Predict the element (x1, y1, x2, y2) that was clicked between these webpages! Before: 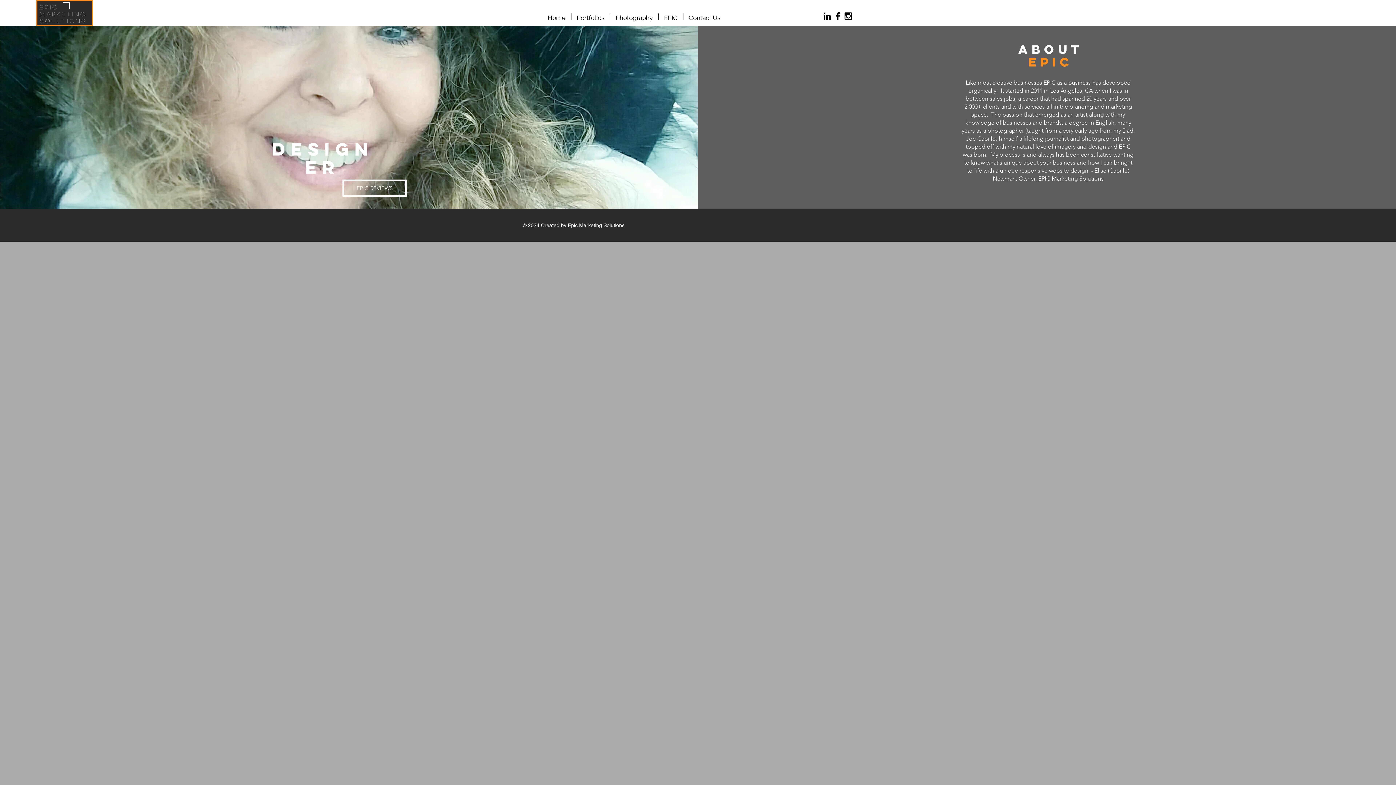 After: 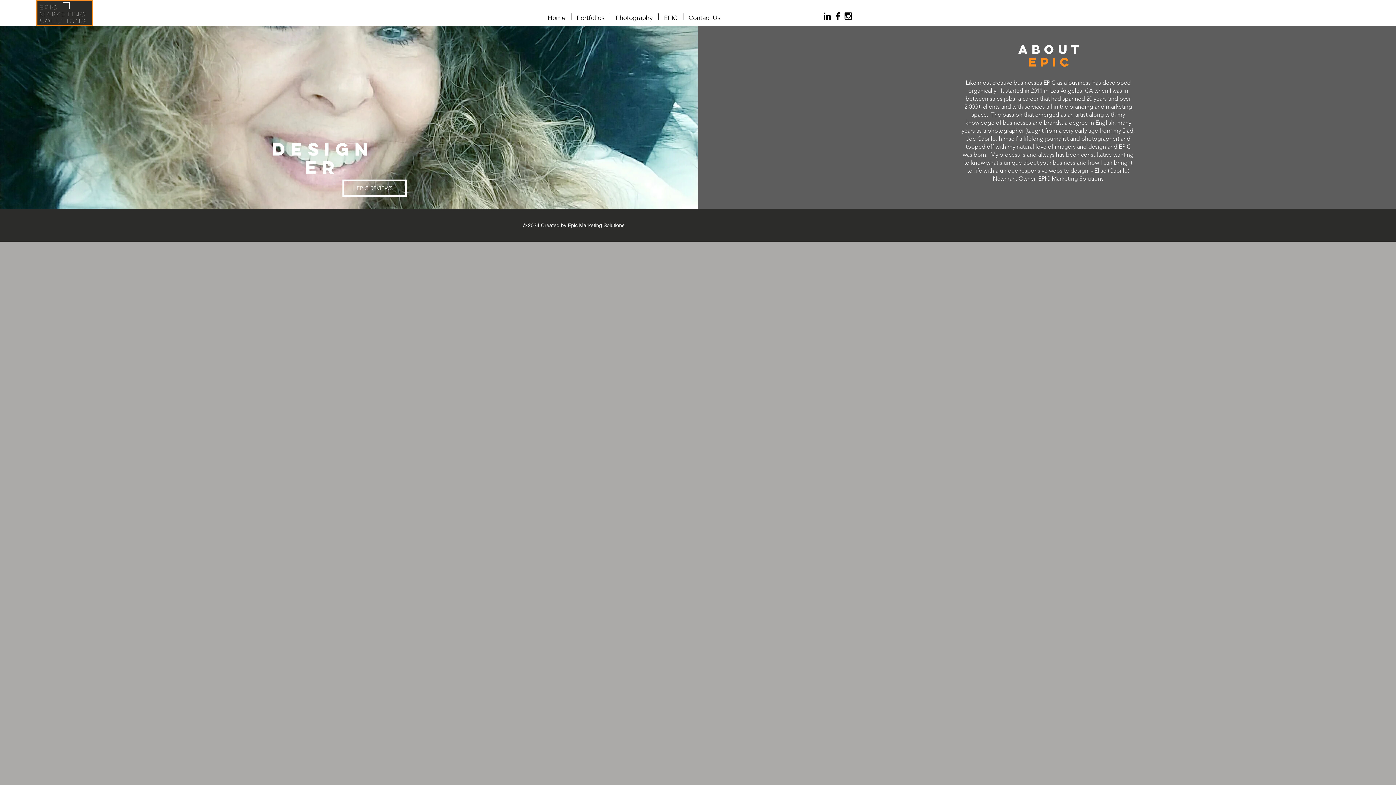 Action: label: Elise Newman bbox: (822, 10, 832, 21)